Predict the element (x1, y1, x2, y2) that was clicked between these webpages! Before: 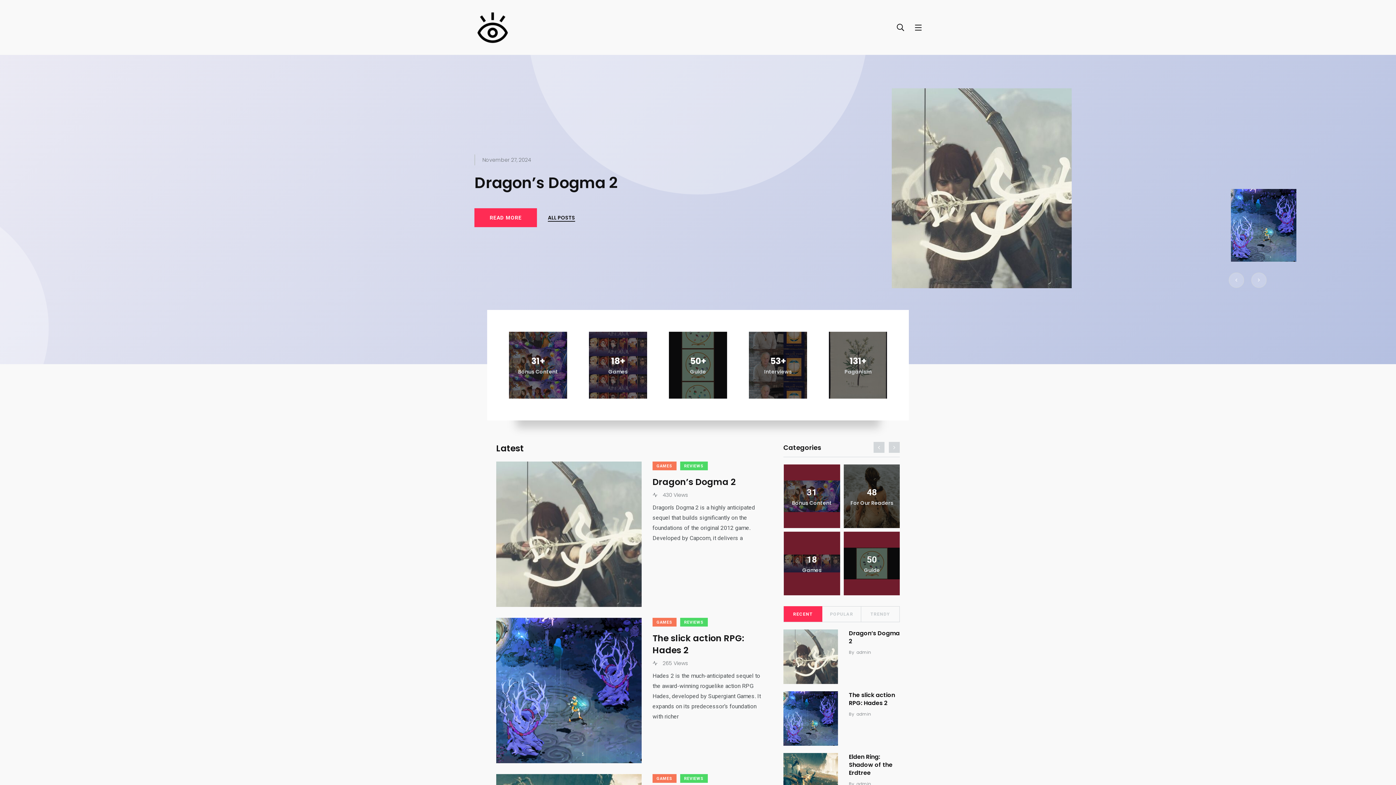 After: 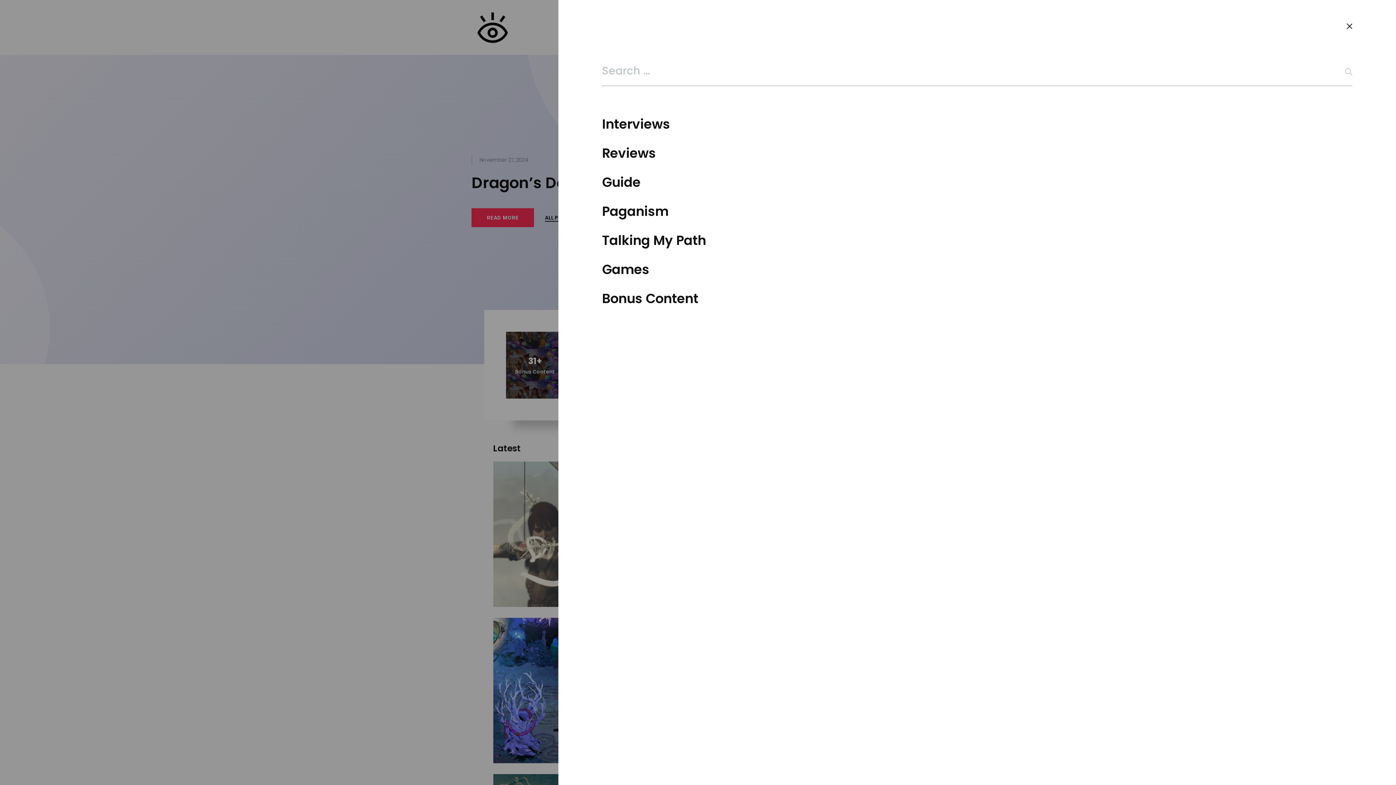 Action: bbox: (911, 19, 925, 35)